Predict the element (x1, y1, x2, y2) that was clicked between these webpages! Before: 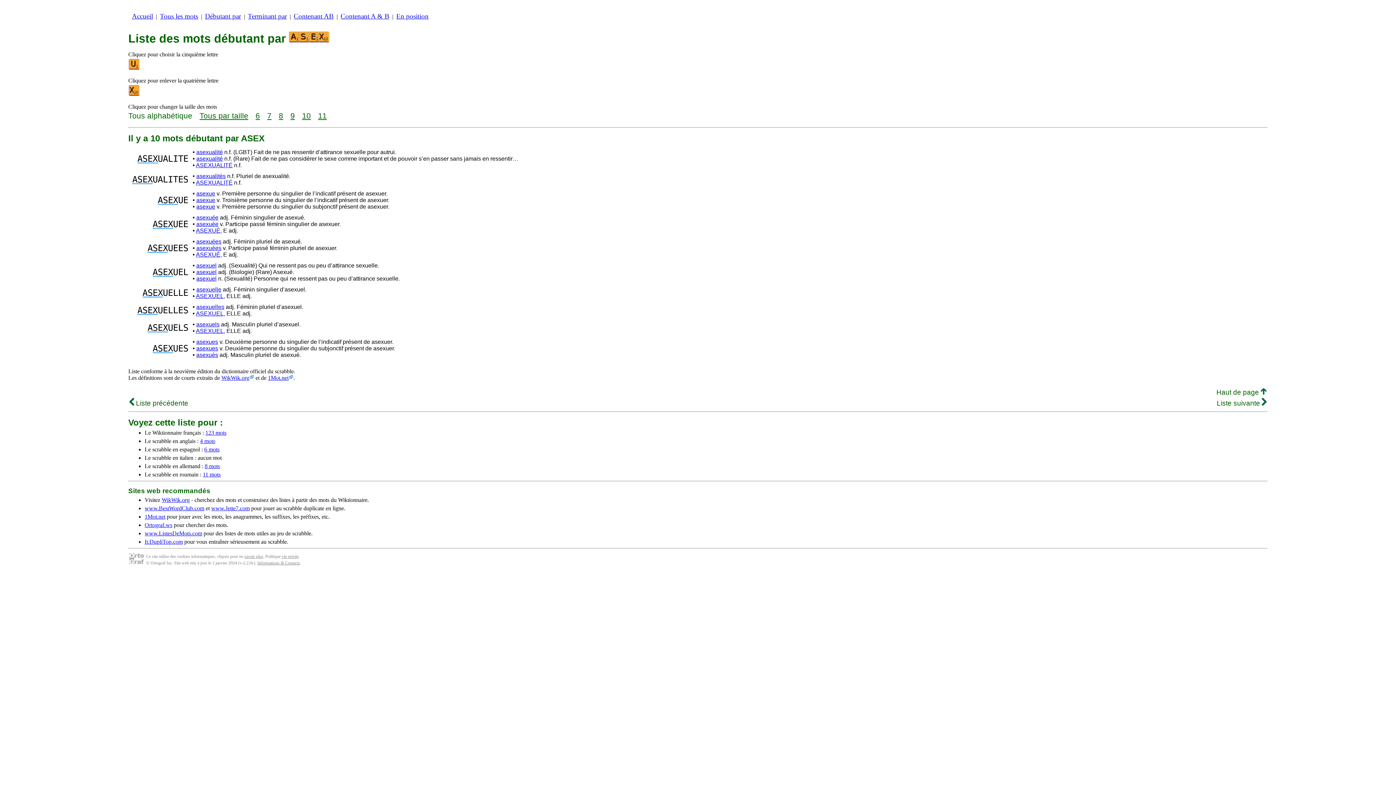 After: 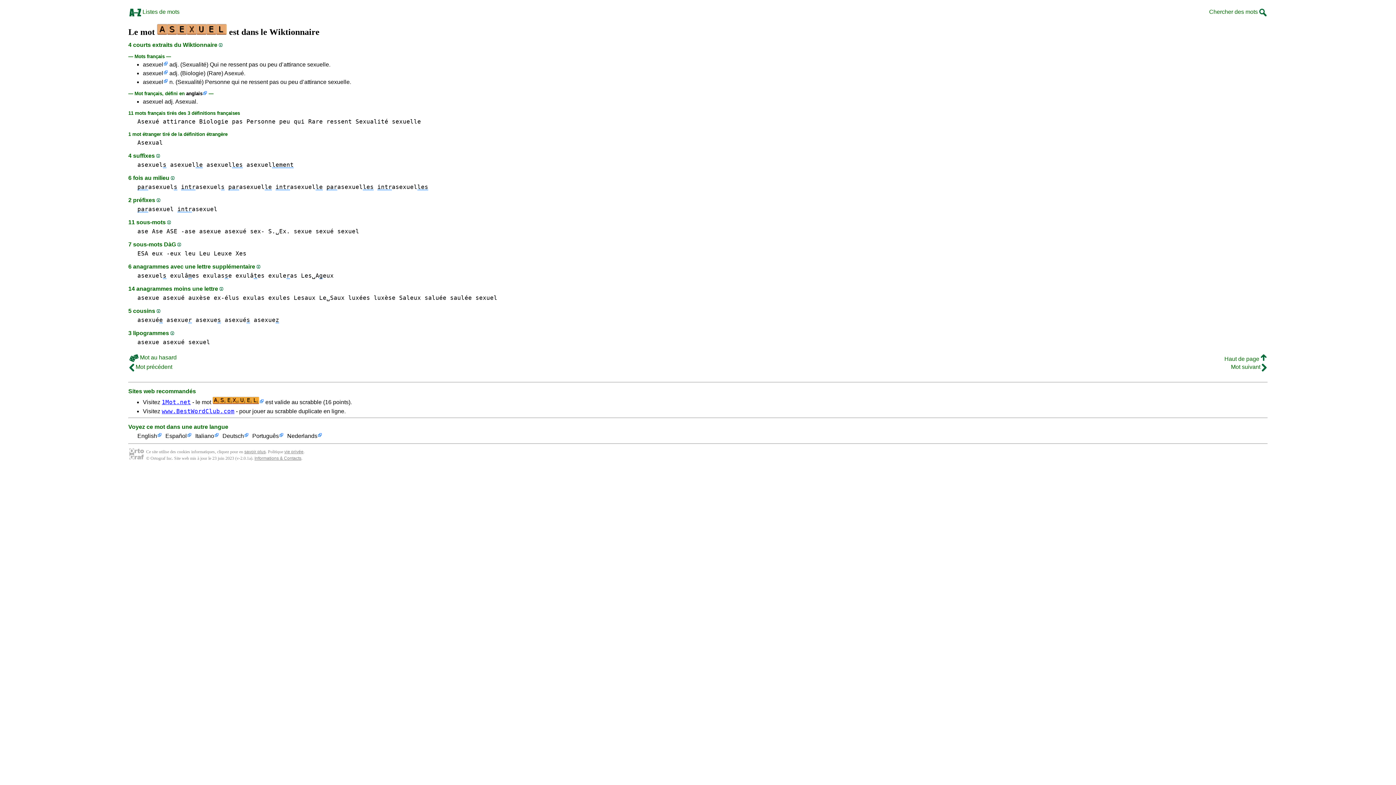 Action: bbox: (196, 262, 216, 268) label: asexuel